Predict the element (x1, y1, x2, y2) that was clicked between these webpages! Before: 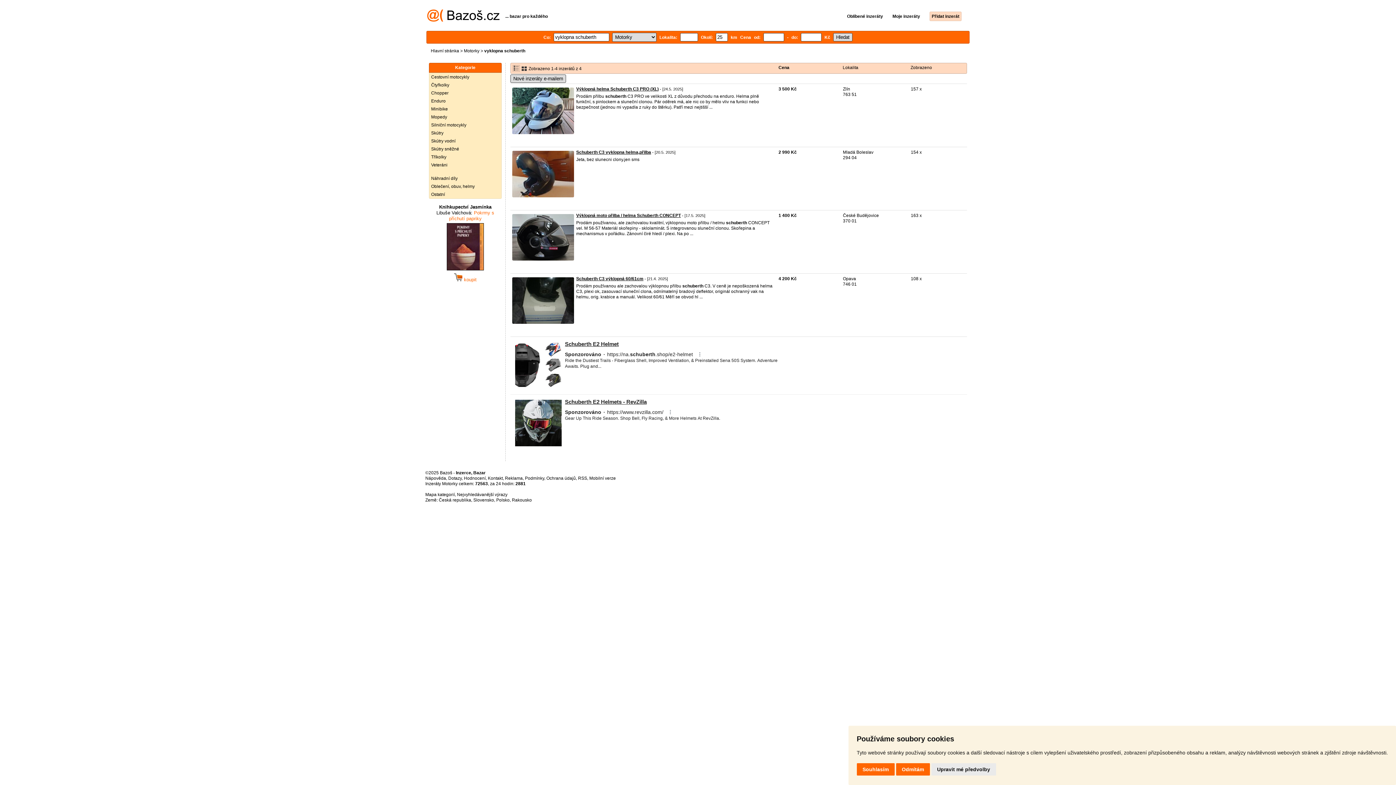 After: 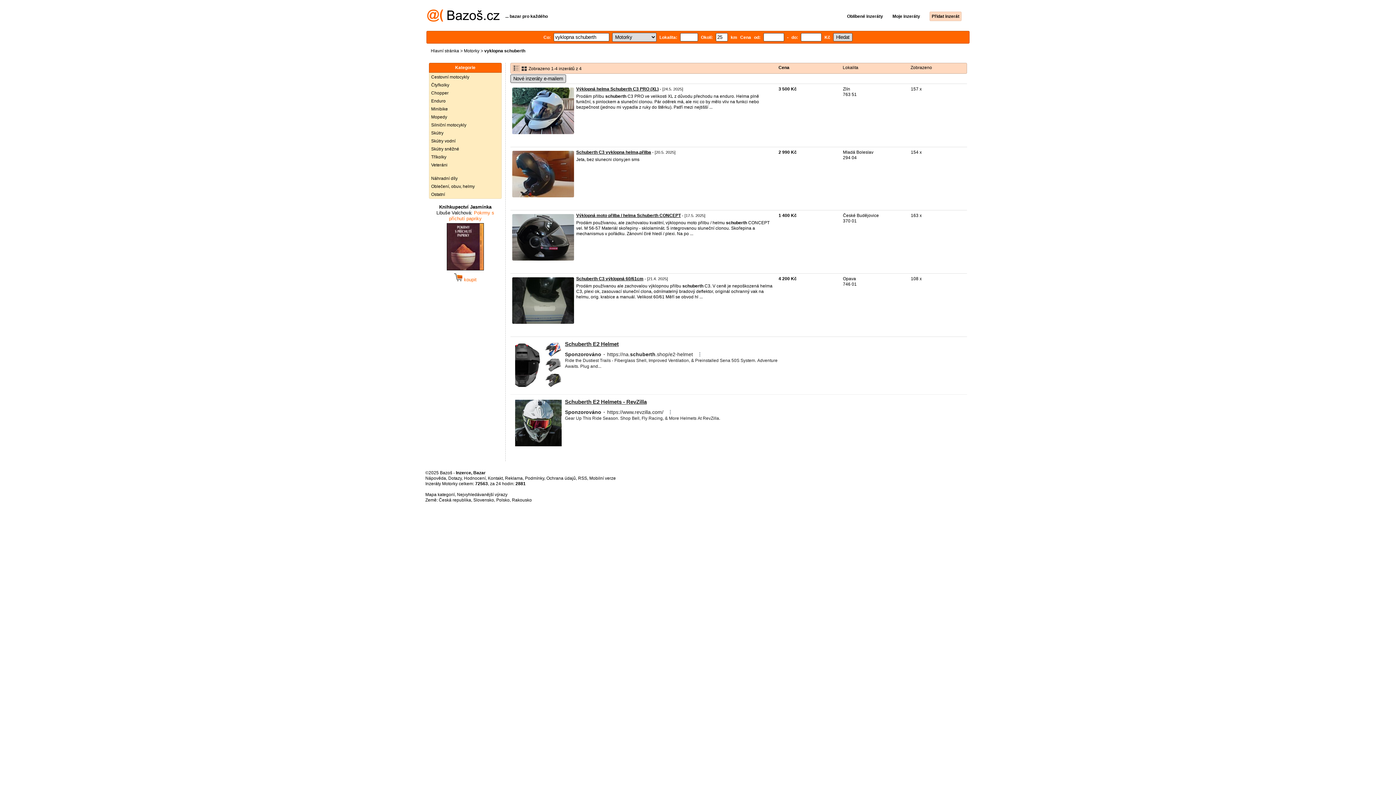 Action: bbox: (856, 763, 894, 775) label: Souhlasím